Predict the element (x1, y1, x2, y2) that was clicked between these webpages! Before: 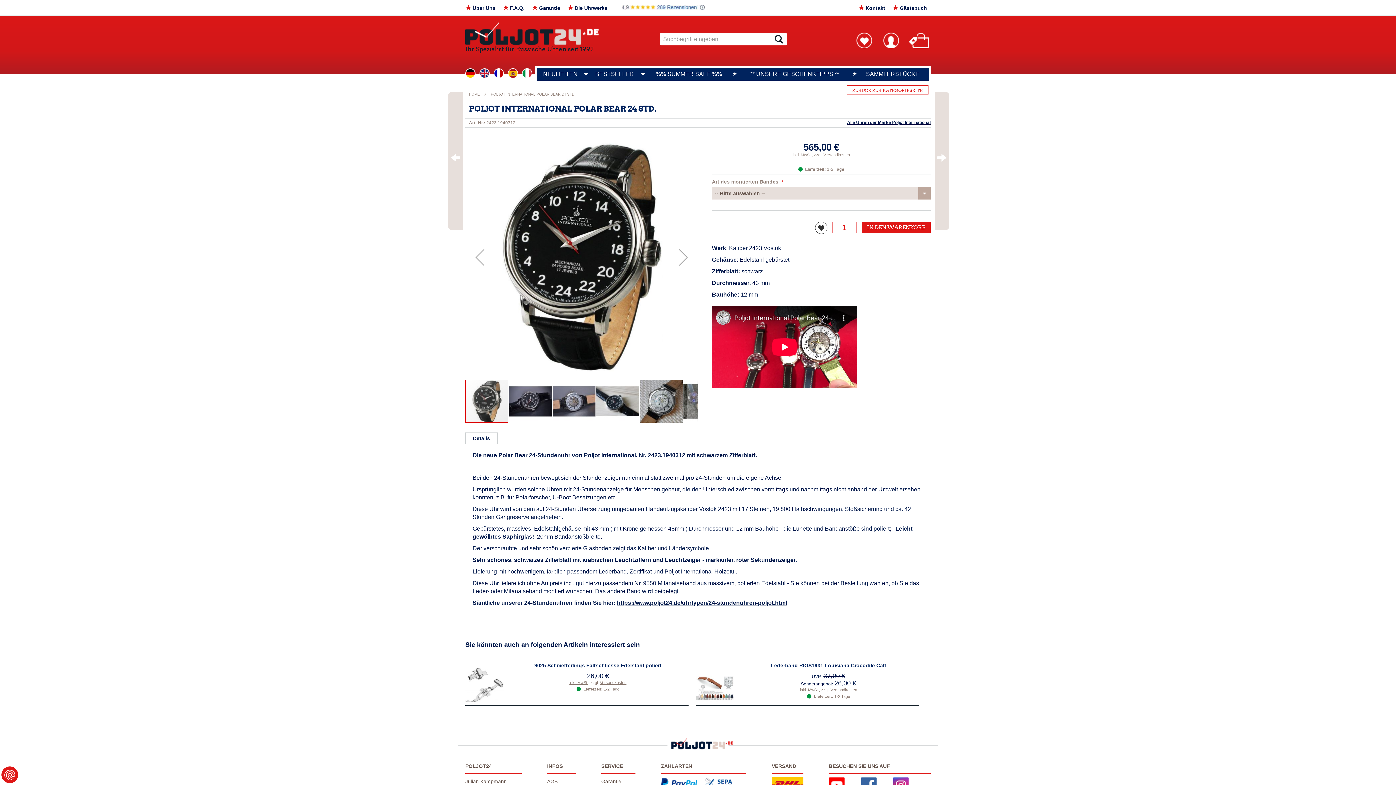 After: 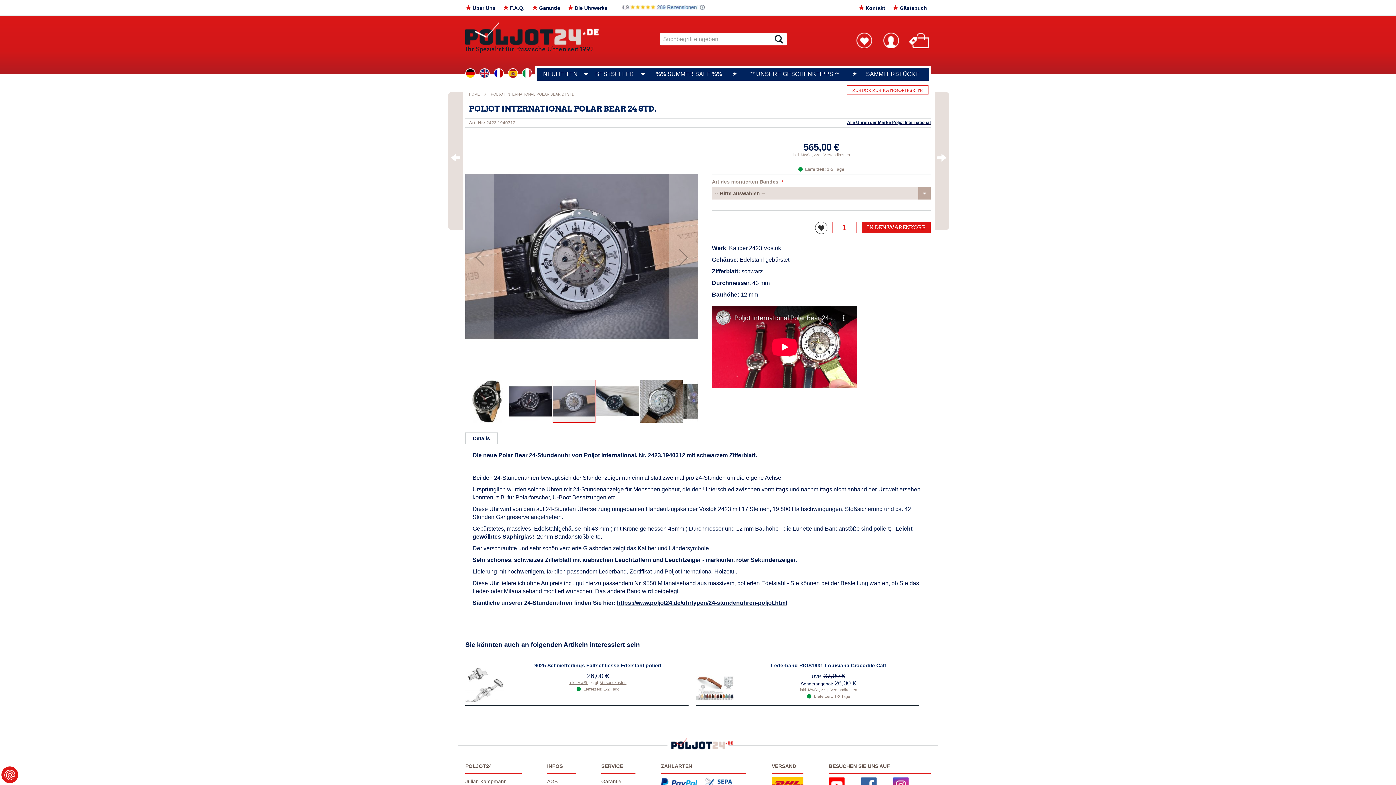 Action: bbox: (552, 379, 596, 423) label: Poljot International Polar Bear 24 Std.